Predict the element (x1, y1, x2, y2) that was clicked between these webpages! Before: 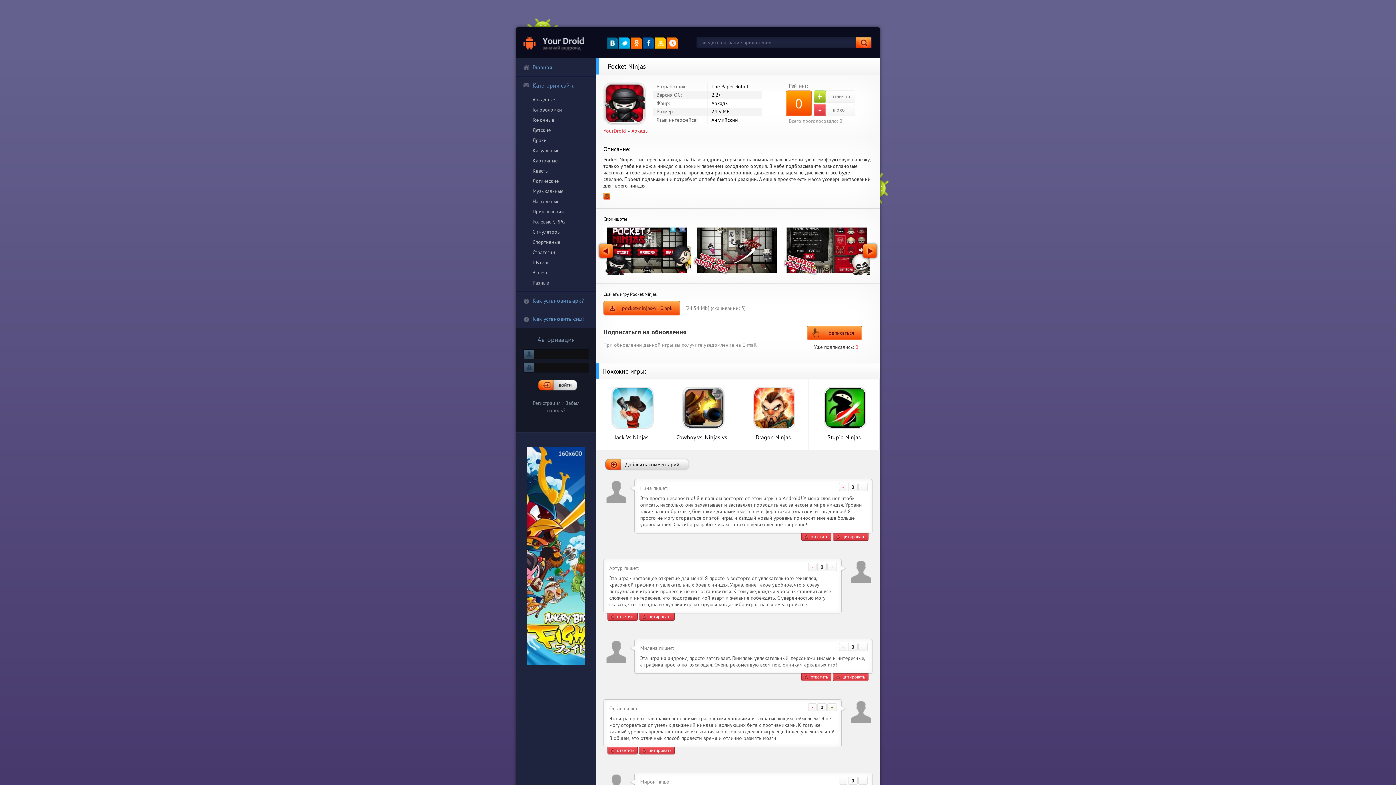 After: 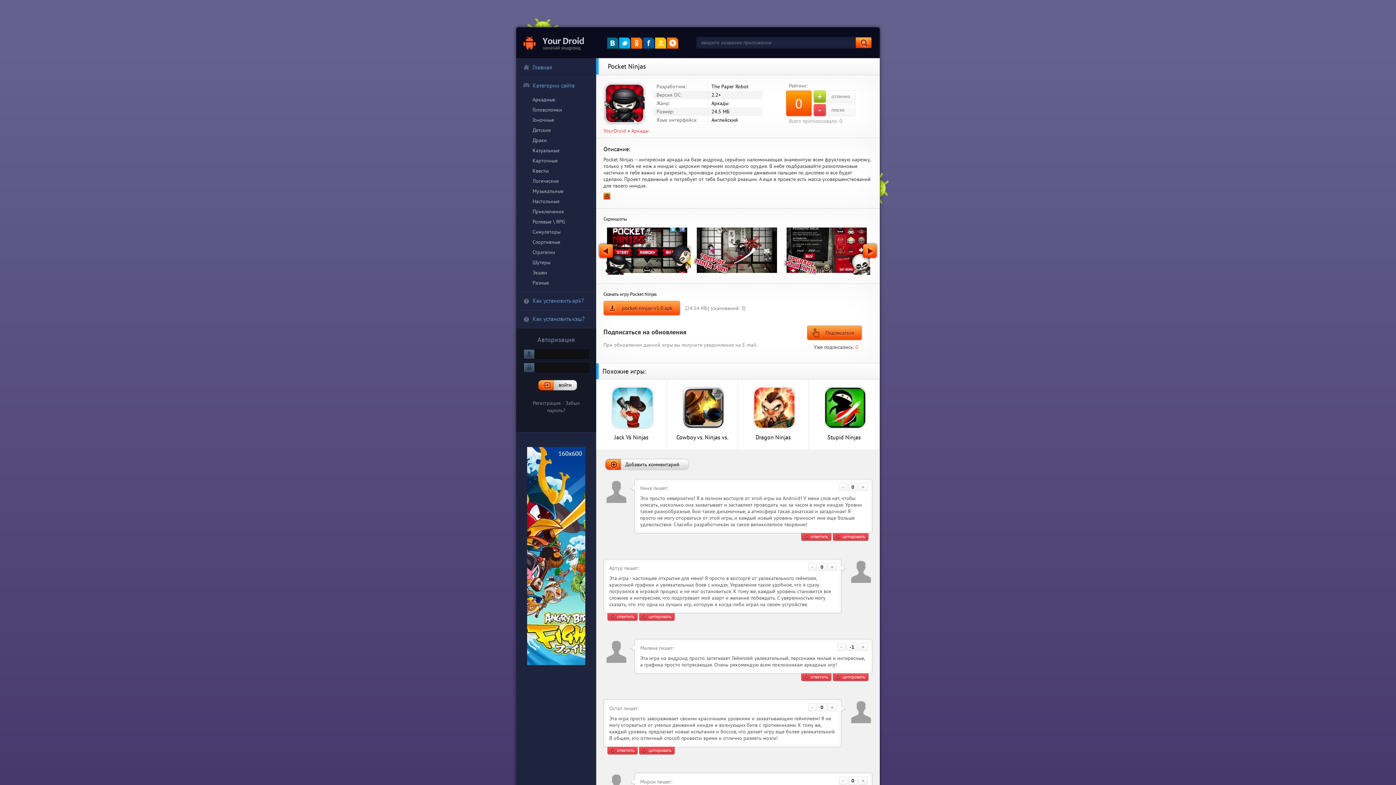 Action: bbox: (839, 643, 847, 651) label: -